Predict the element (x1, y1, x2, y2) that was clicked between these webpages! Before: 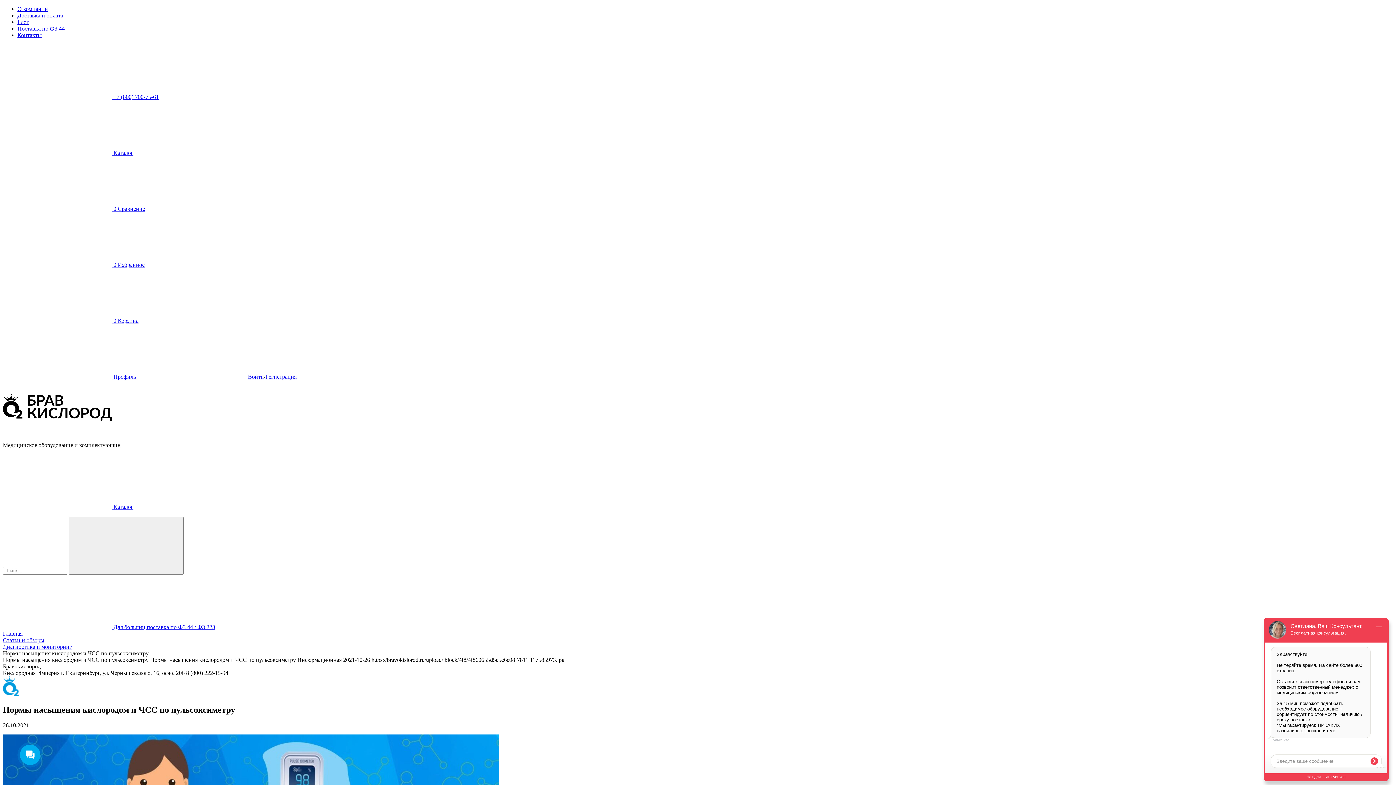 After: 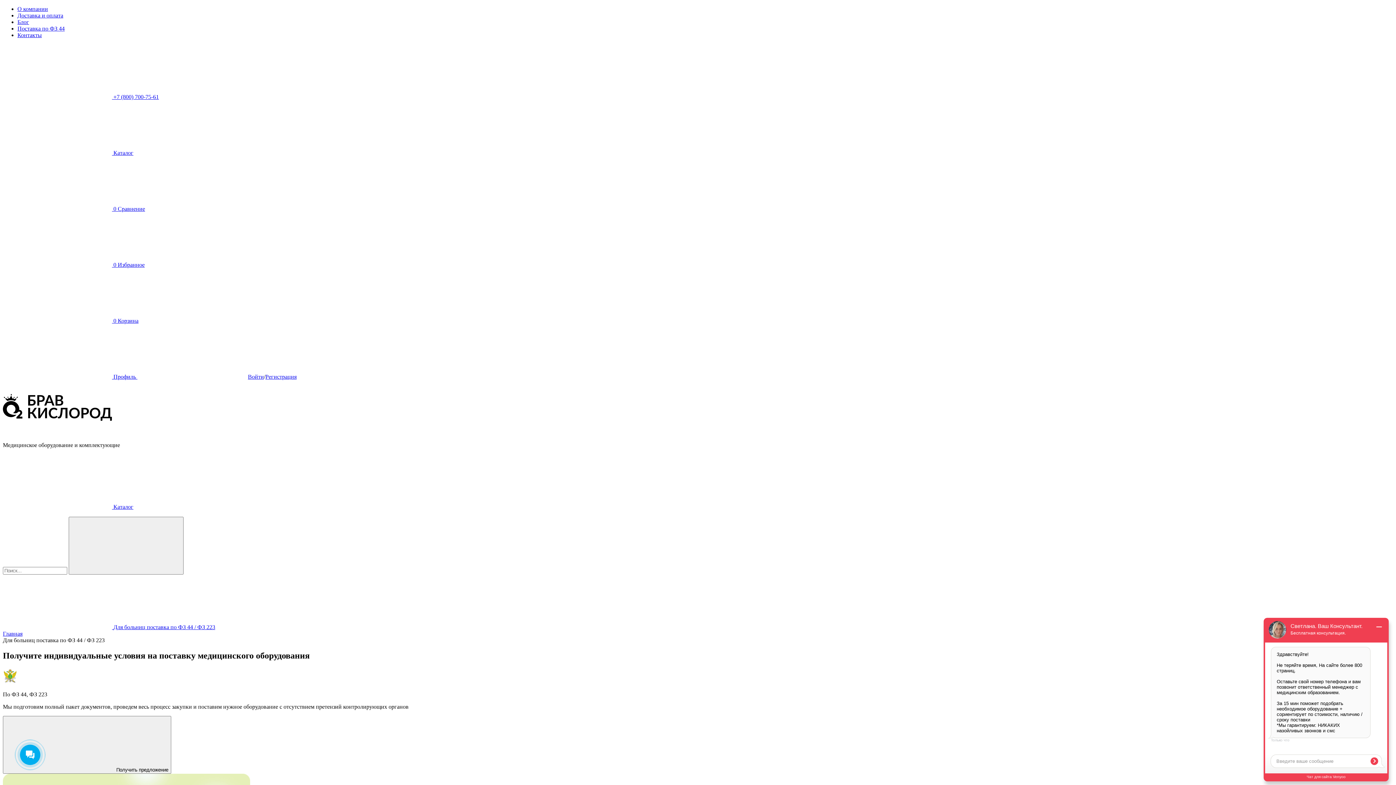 Action: bbox: (2, 624, 215, 630) label:  Для больниц поставка по ФЗ 44 / ФЗ 223